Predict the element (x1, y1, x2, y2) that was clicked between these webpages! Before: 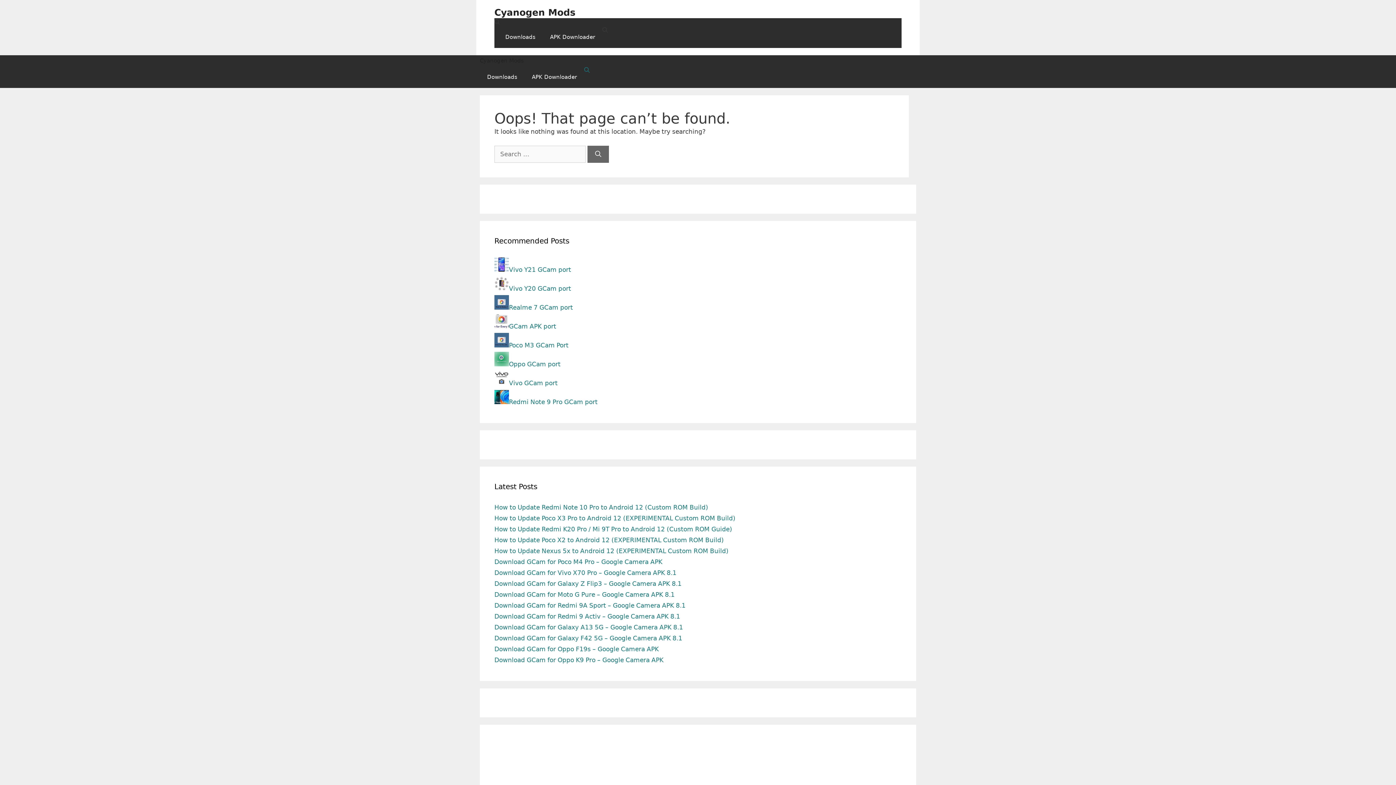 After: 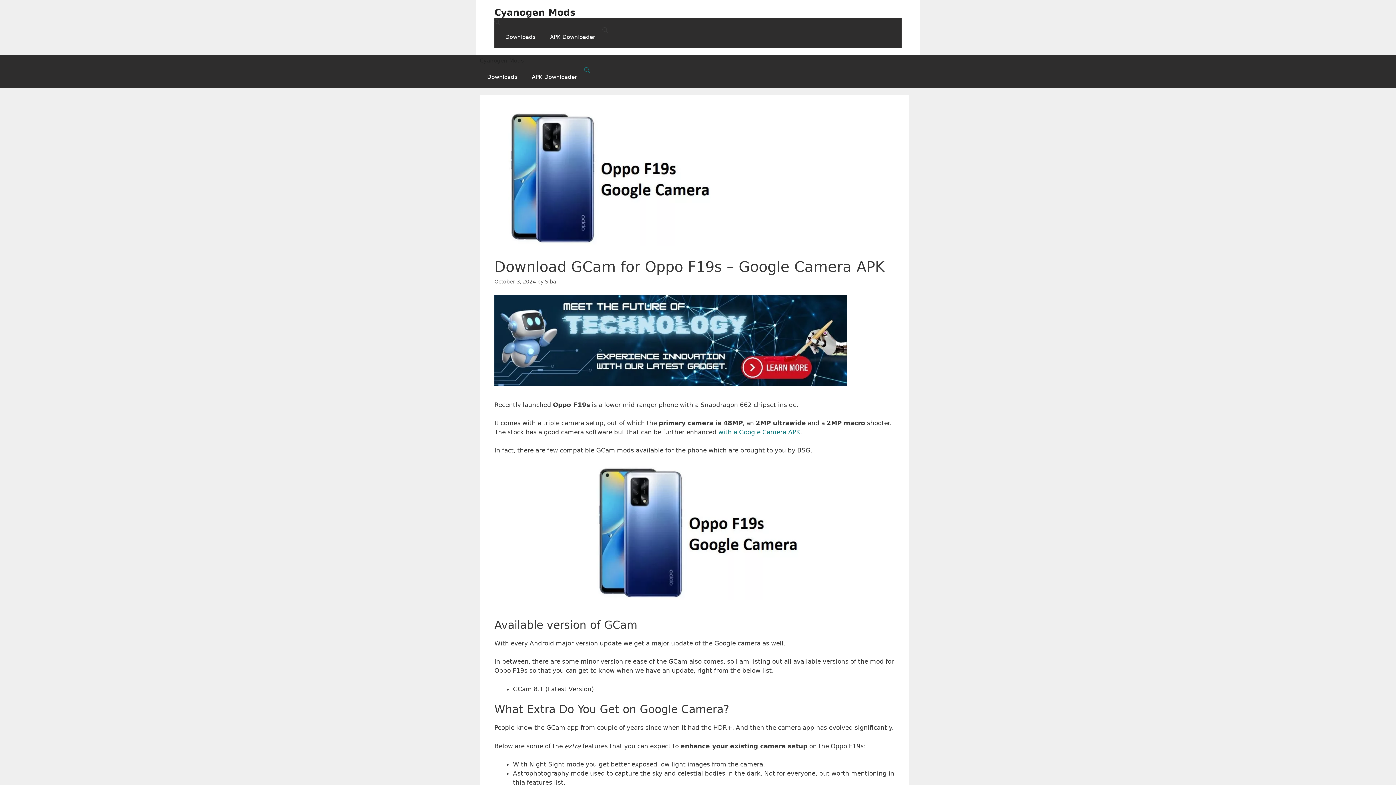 Action: label: Download GCam for Oppo F19s – Google Camera APK bbox: (494, 645, 658, 652)